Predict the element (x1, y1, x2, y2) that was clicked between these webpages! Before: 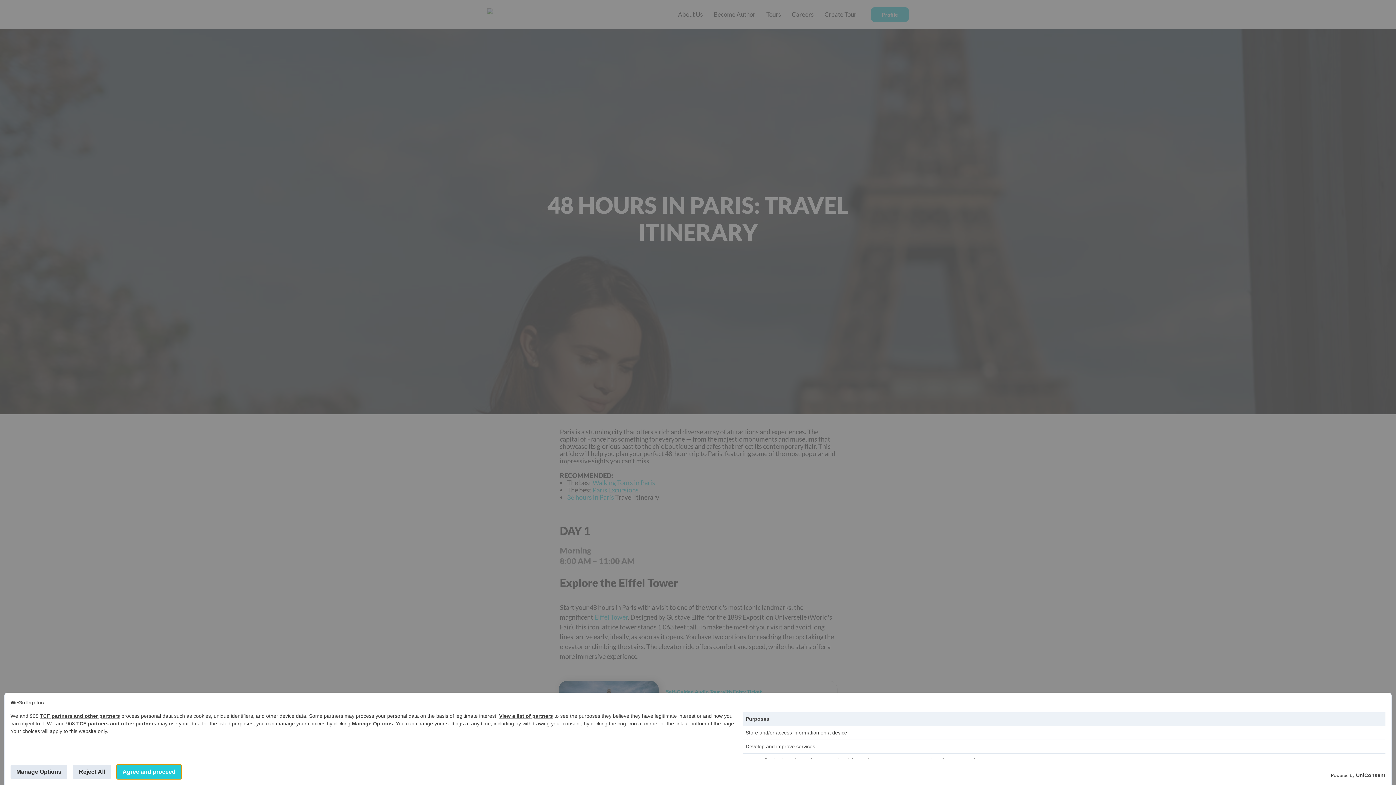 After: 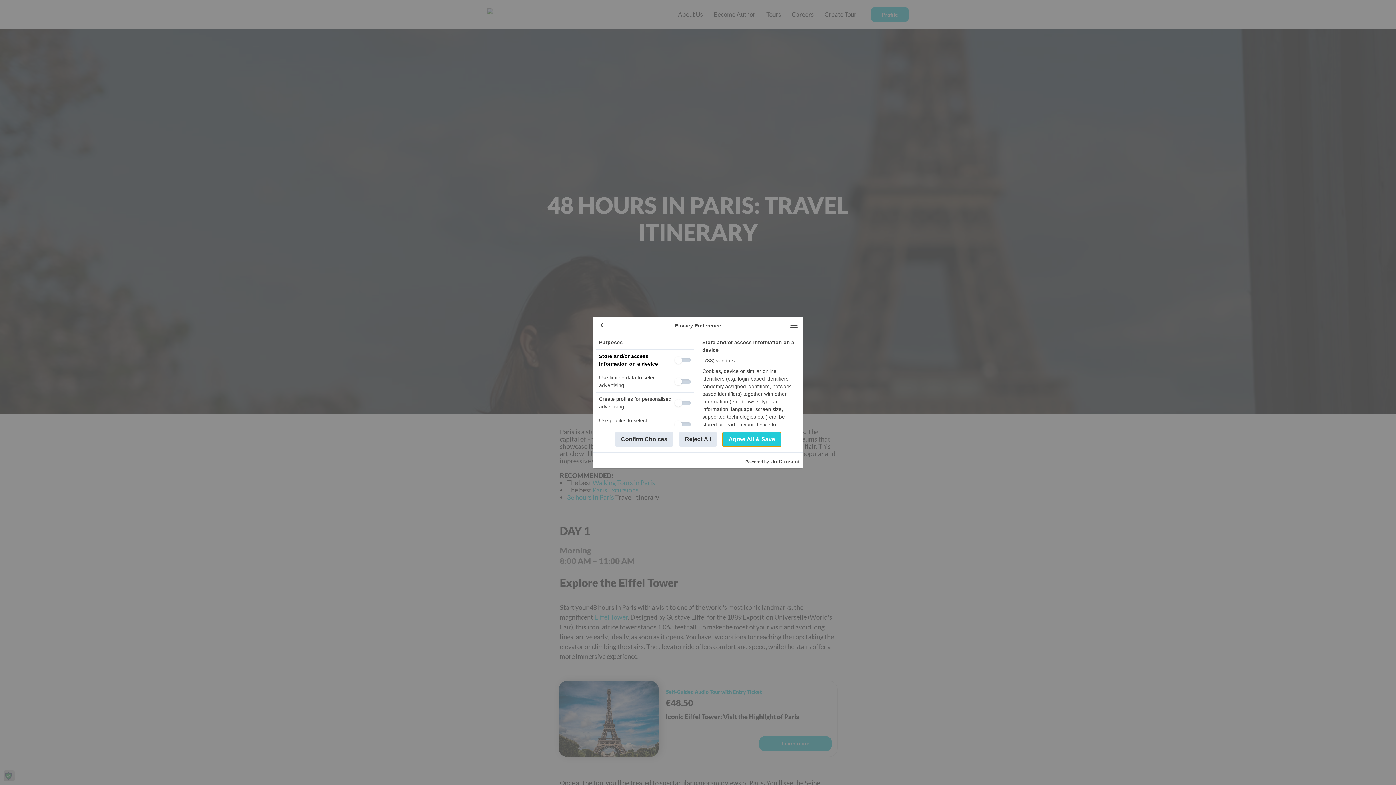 Action: label: Manage Options bbox: (352, 721, 393, 726)